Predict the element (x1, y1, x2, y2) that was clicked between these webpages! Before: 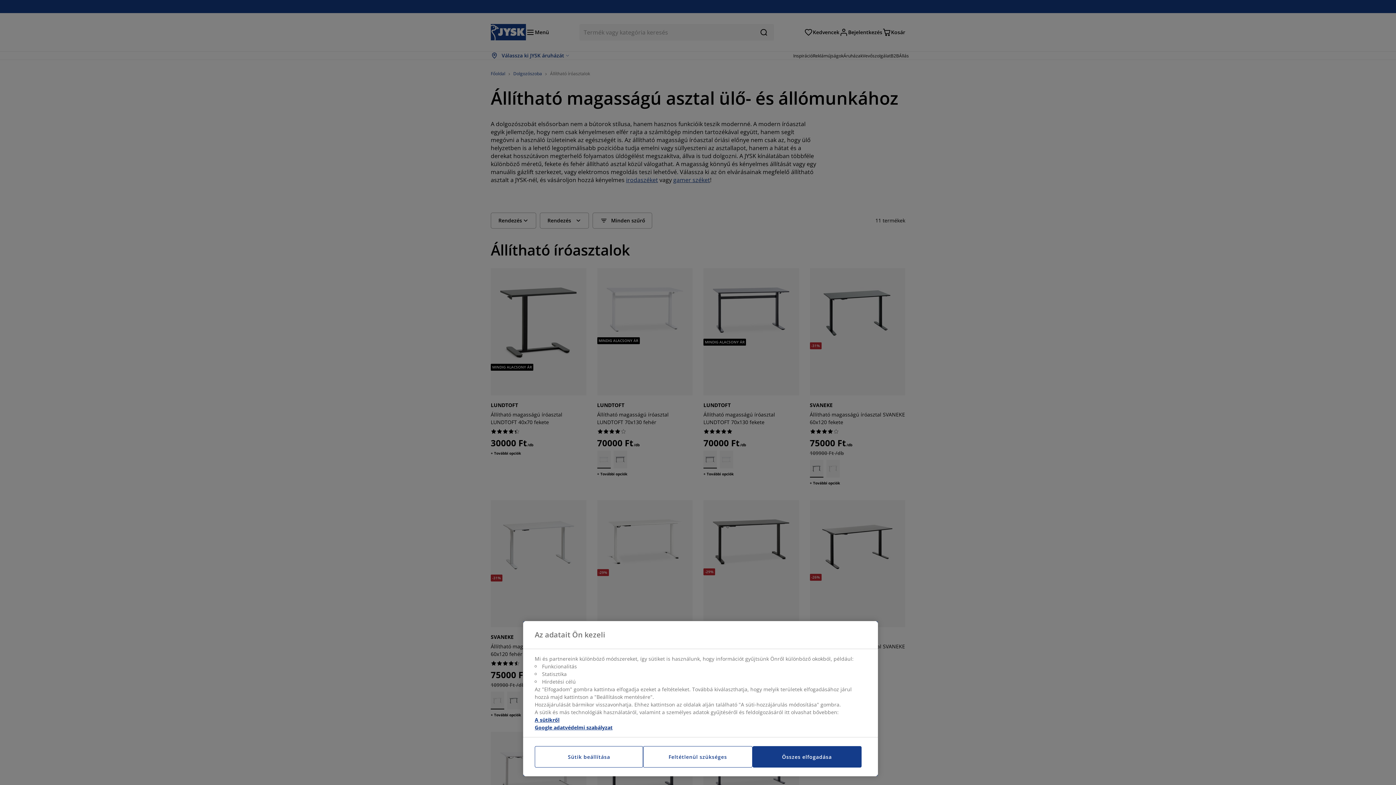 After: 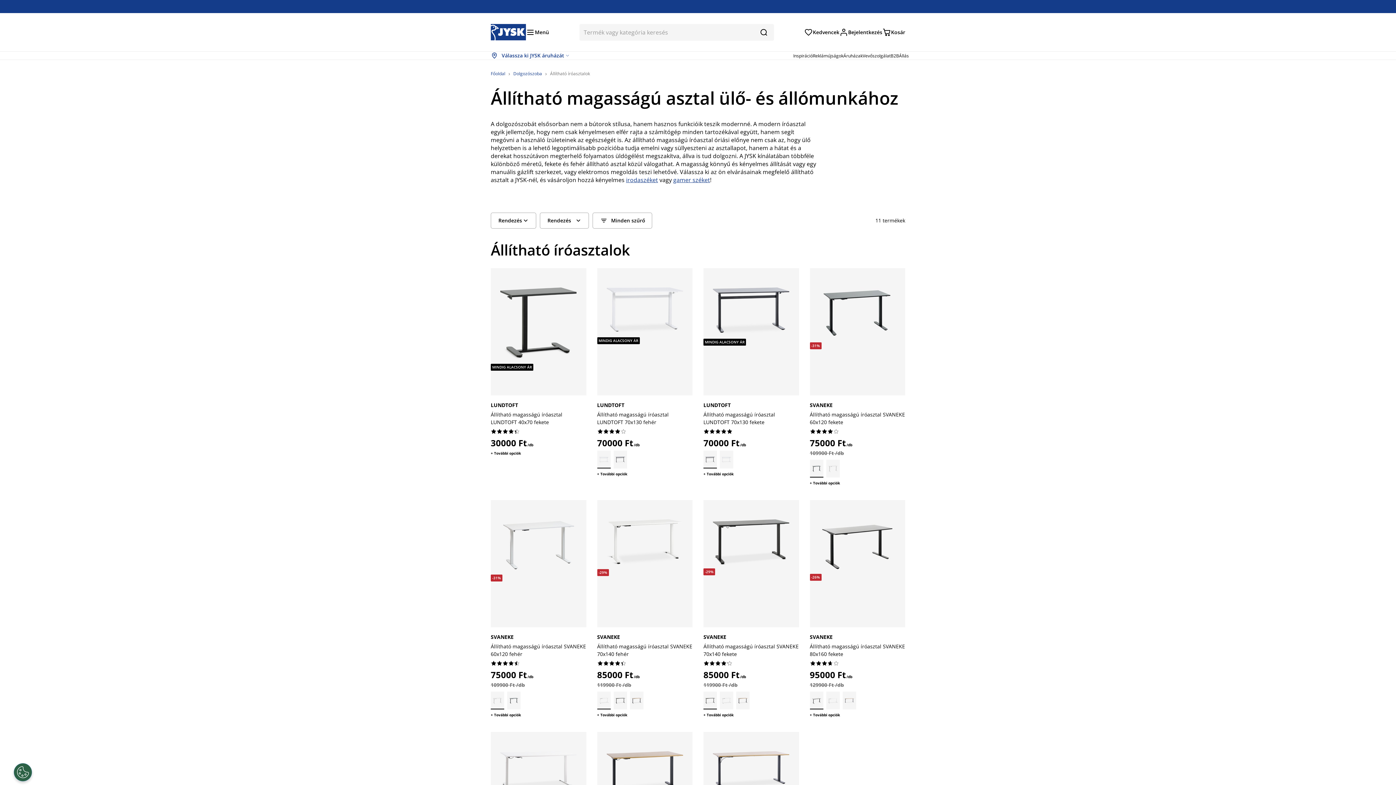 Action: label: Feltétlenül szükséges bbox: (643, 746, 752, 768)